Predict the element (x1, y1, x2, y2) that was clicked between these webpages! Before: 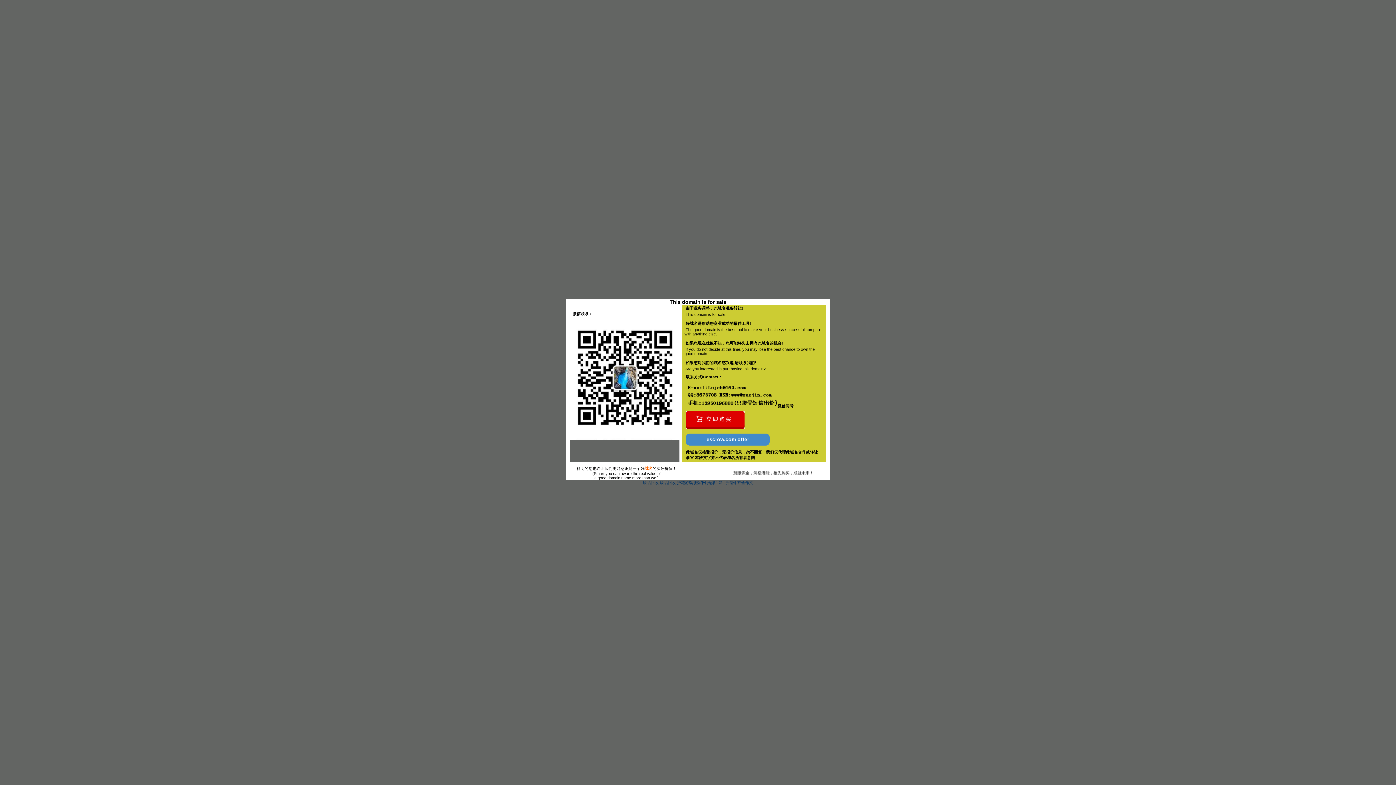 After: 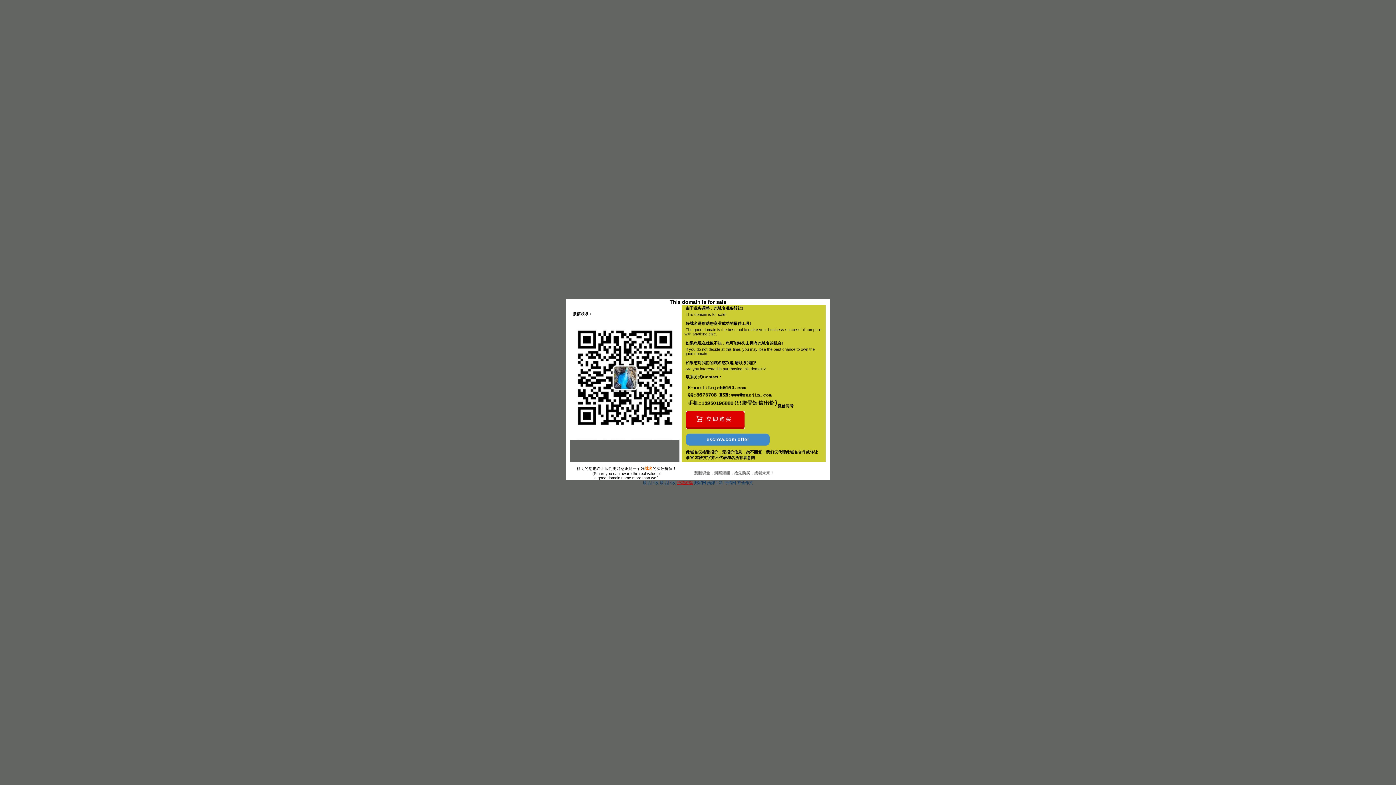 Action: bbox: (677, 480, 693, 485) label: 护花游戏